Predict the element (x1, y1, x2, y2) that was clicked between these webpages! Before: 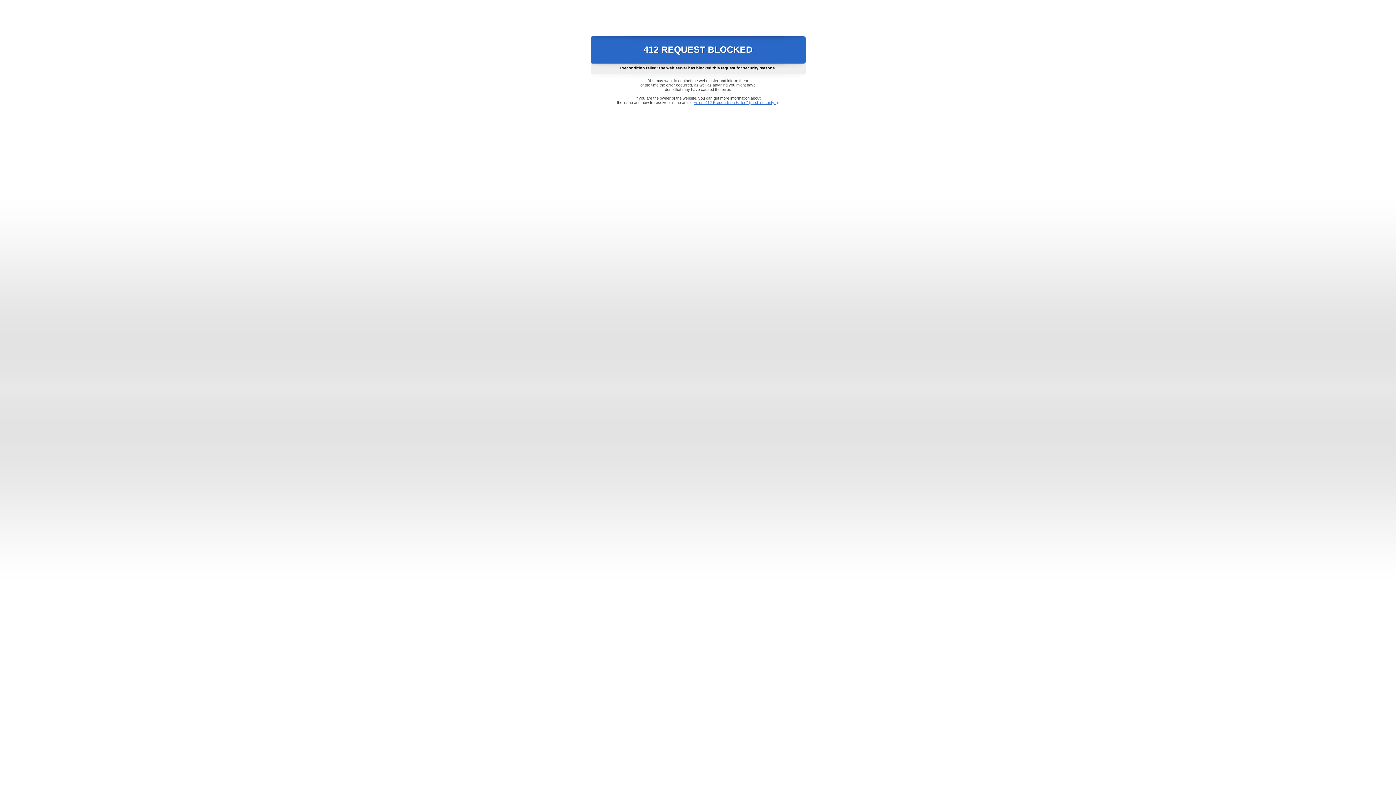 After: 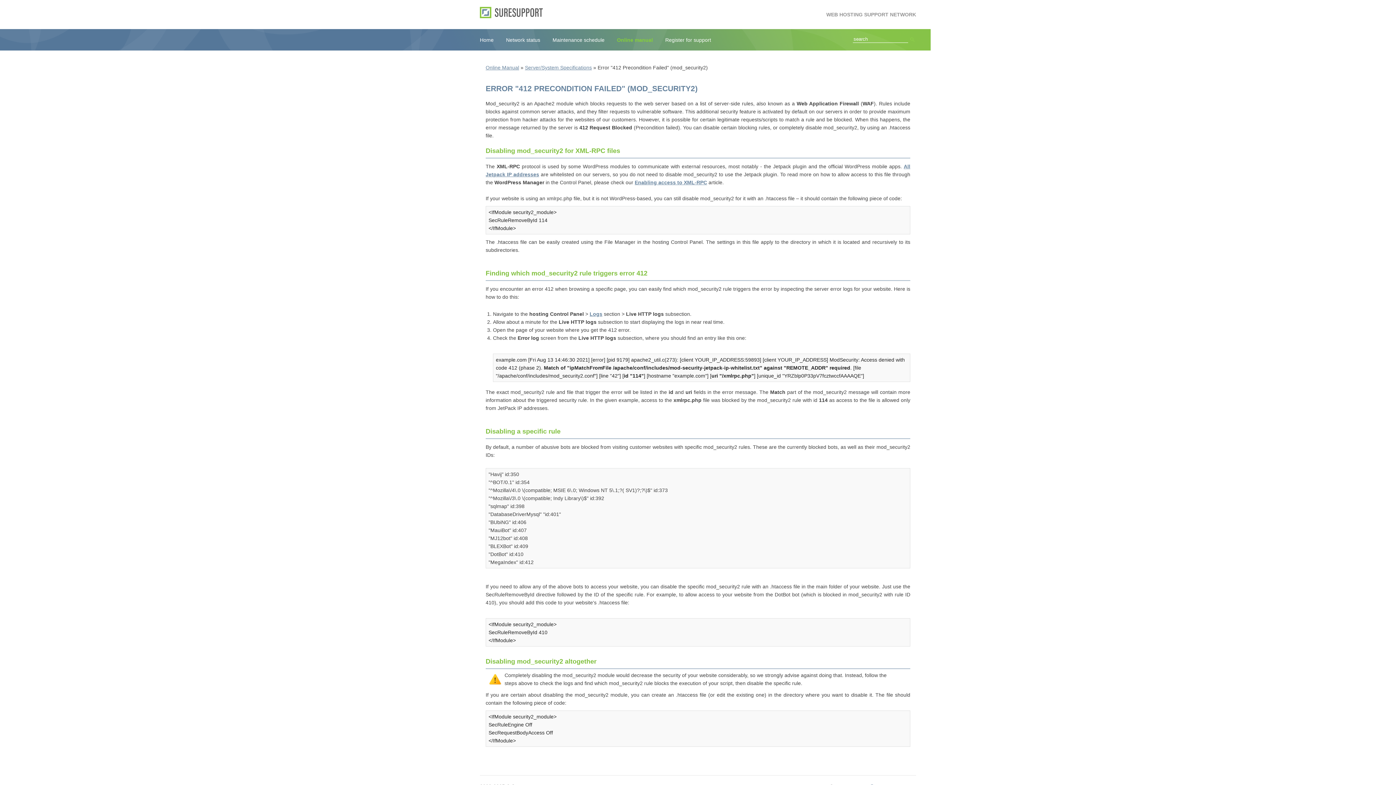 Action: bbox: (693, 100, 778, 104) label: Error "412 Precondition Failed" (mod_security2)